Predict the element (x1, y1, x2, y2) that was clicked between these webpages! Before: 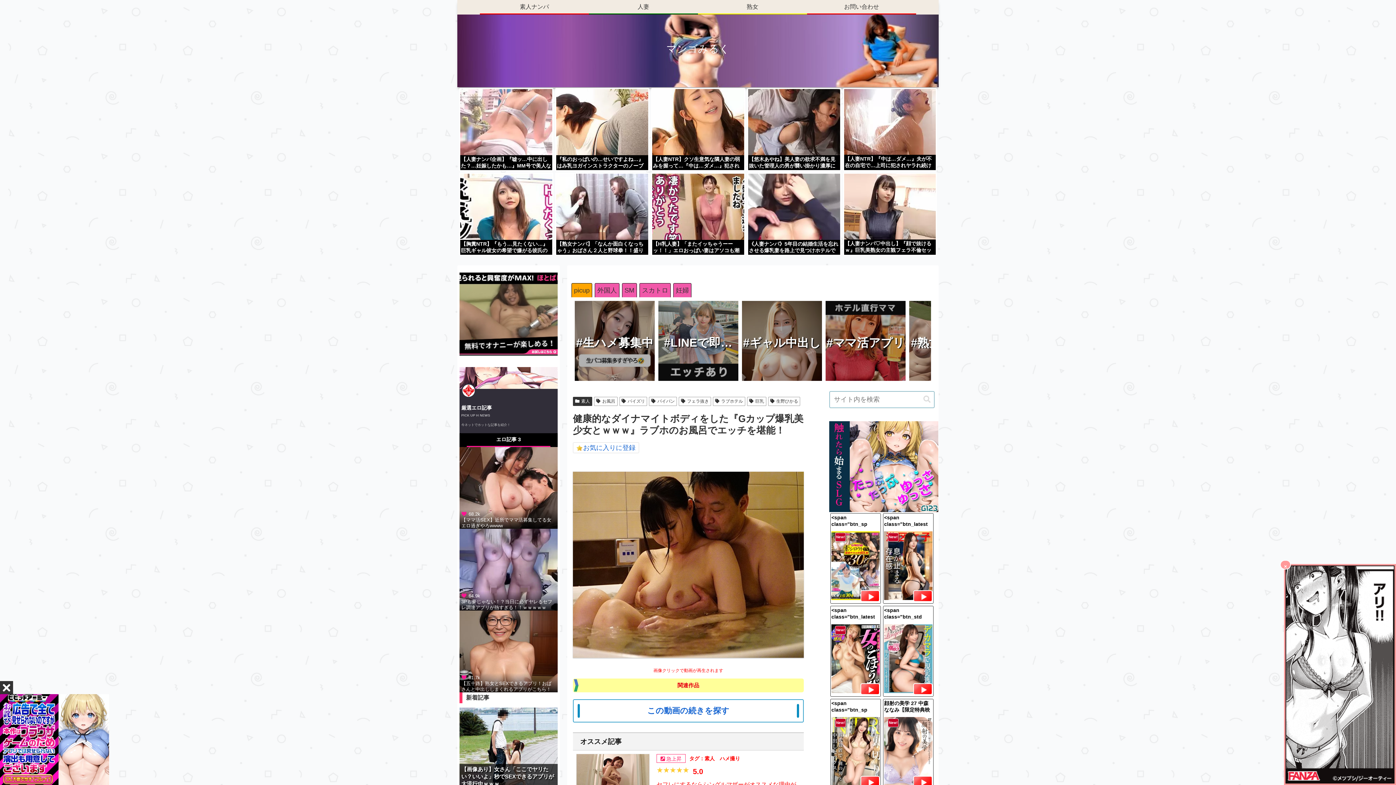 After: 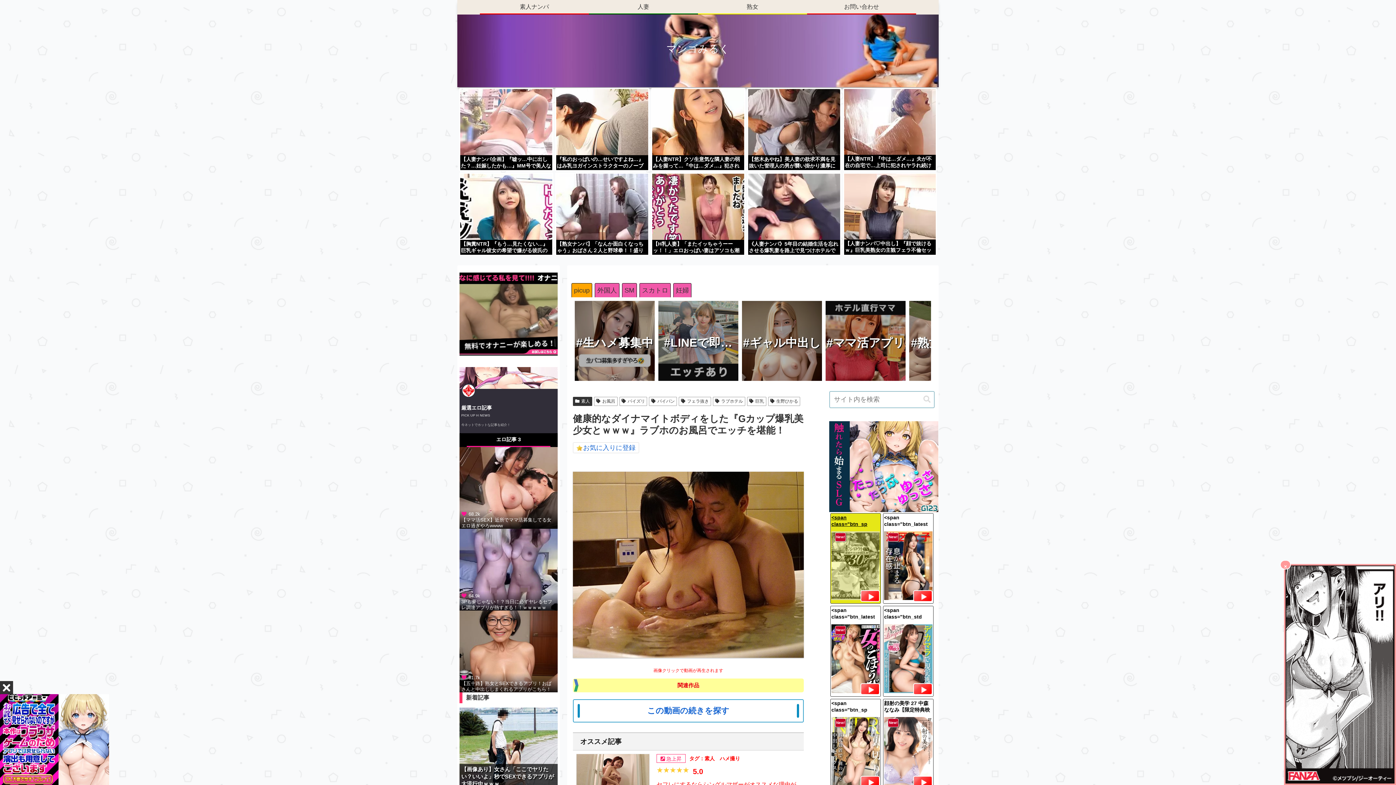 Action: label: <span class="btn_sp btn_position"></span> シロウトTV 配信サイト内 年間ダウンロード数 TOP30名 Special.01

New! bbox: (830, 514, 880, 603)